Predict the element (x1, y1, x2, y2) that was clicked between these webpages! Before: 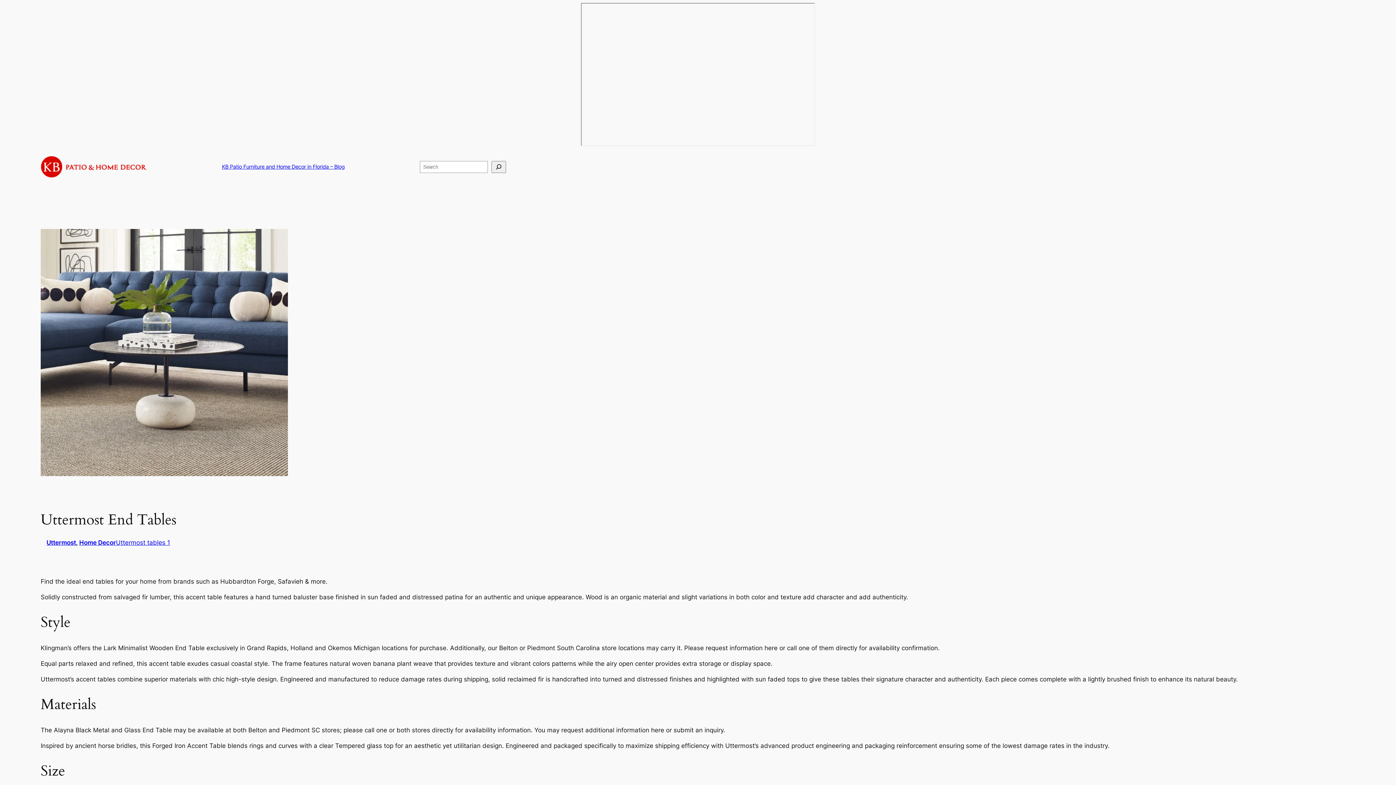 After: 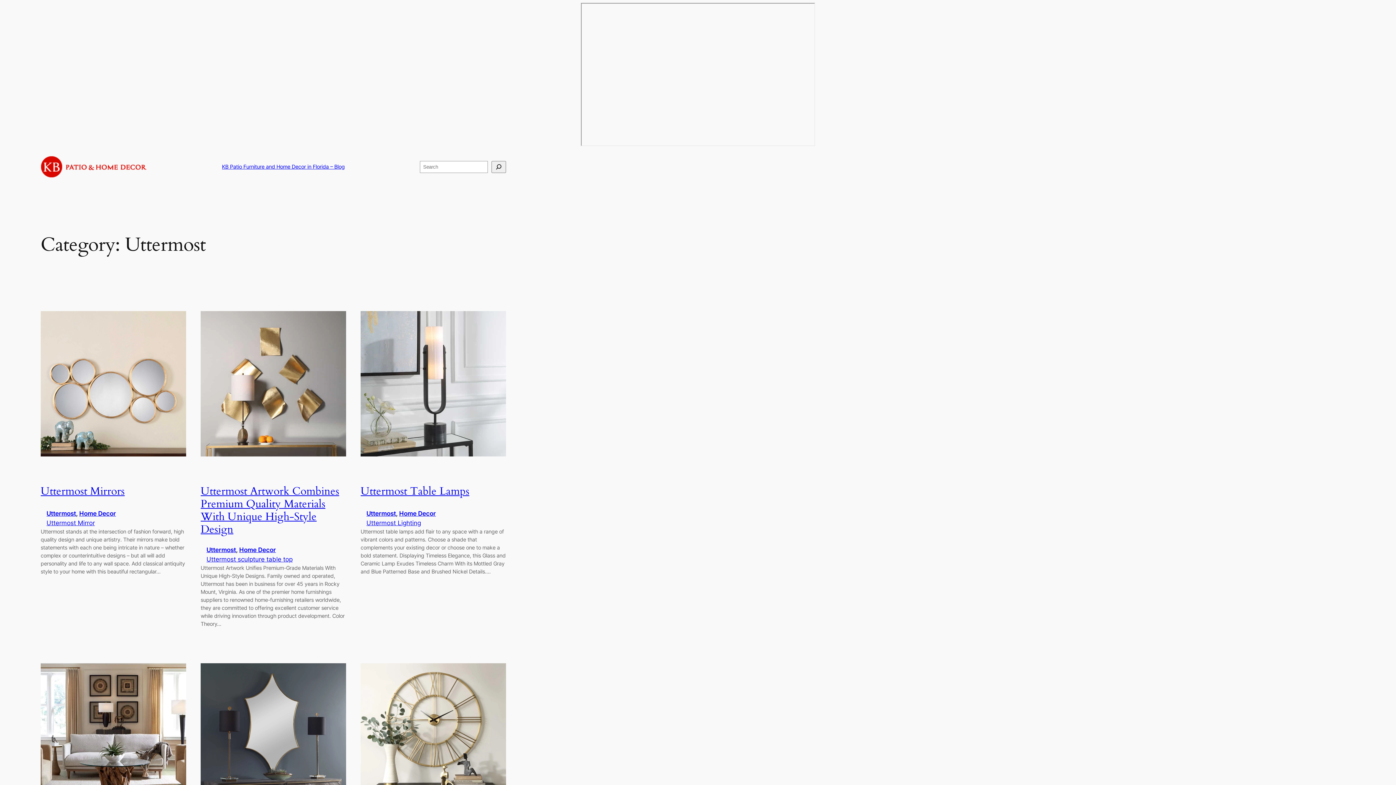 Action: label: Uttermost bbox: (46, 539, 76, 546)